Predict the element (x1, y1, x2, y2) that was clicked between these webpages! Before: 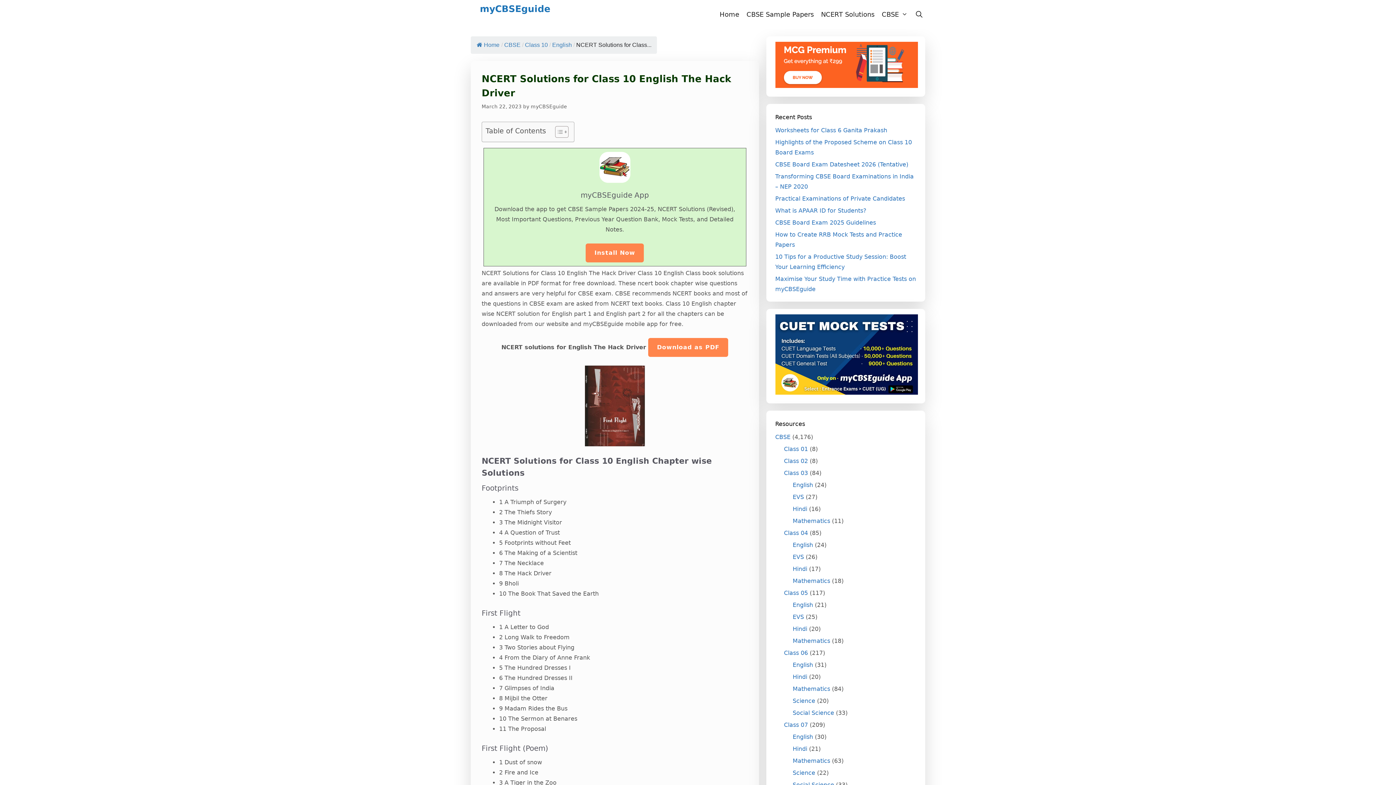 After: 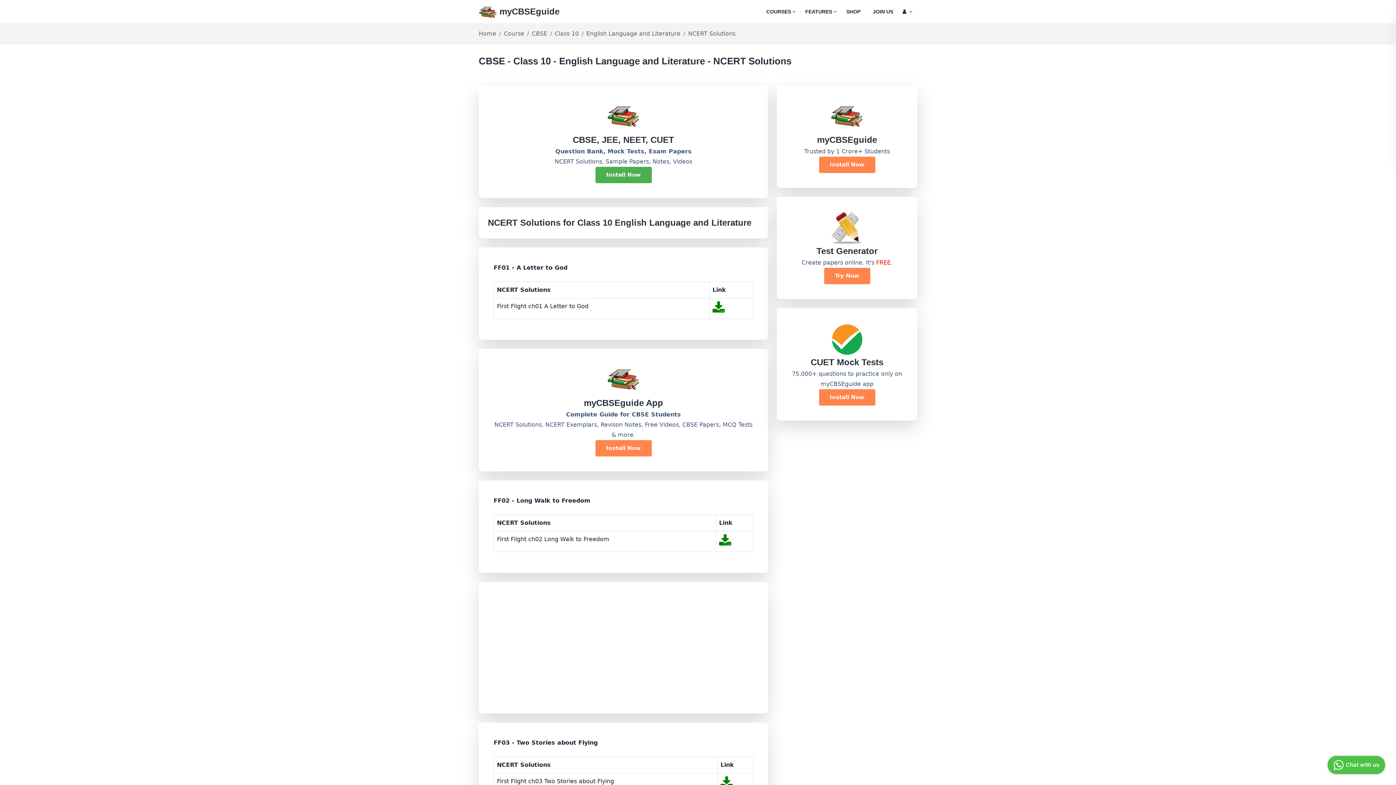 Action: bbox: (648, 338, 728, 357) label: Download as PDF